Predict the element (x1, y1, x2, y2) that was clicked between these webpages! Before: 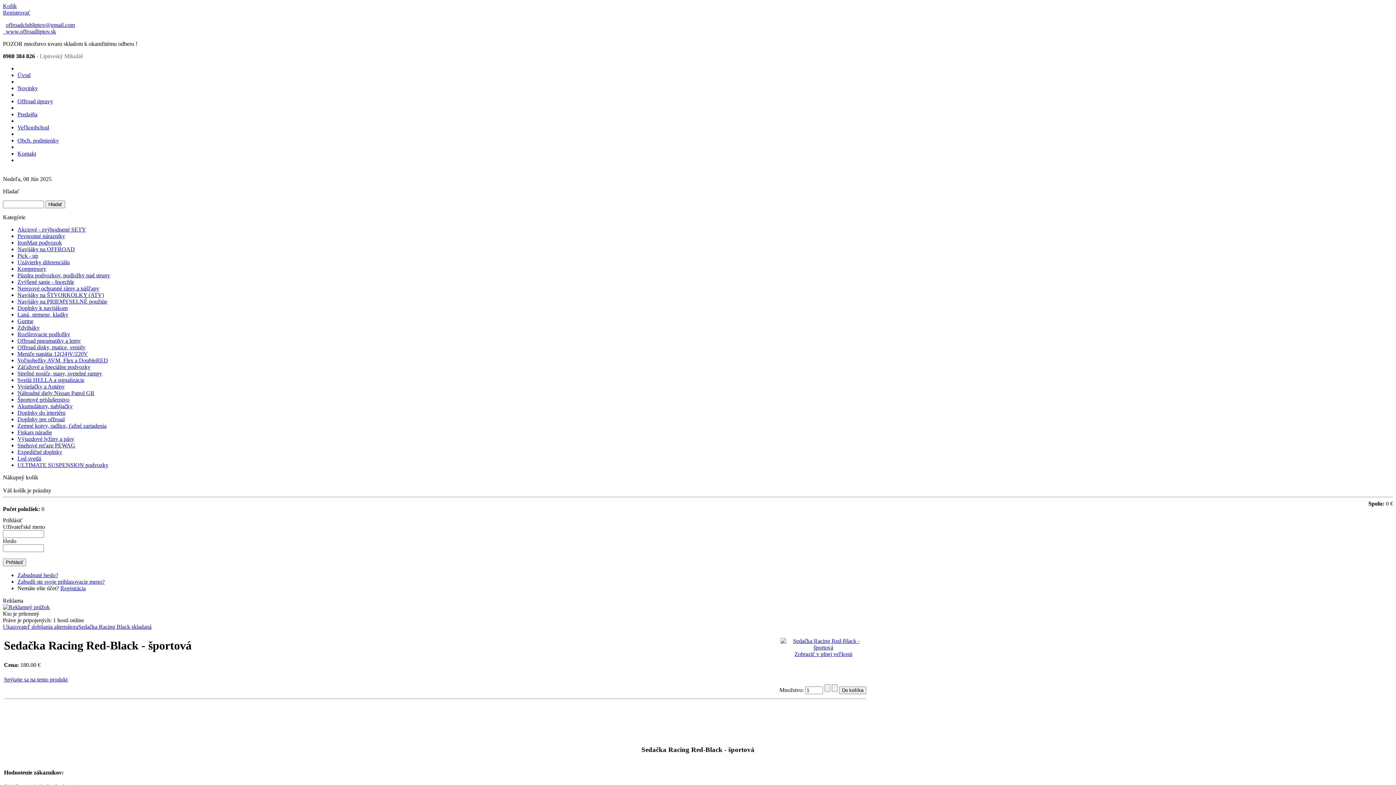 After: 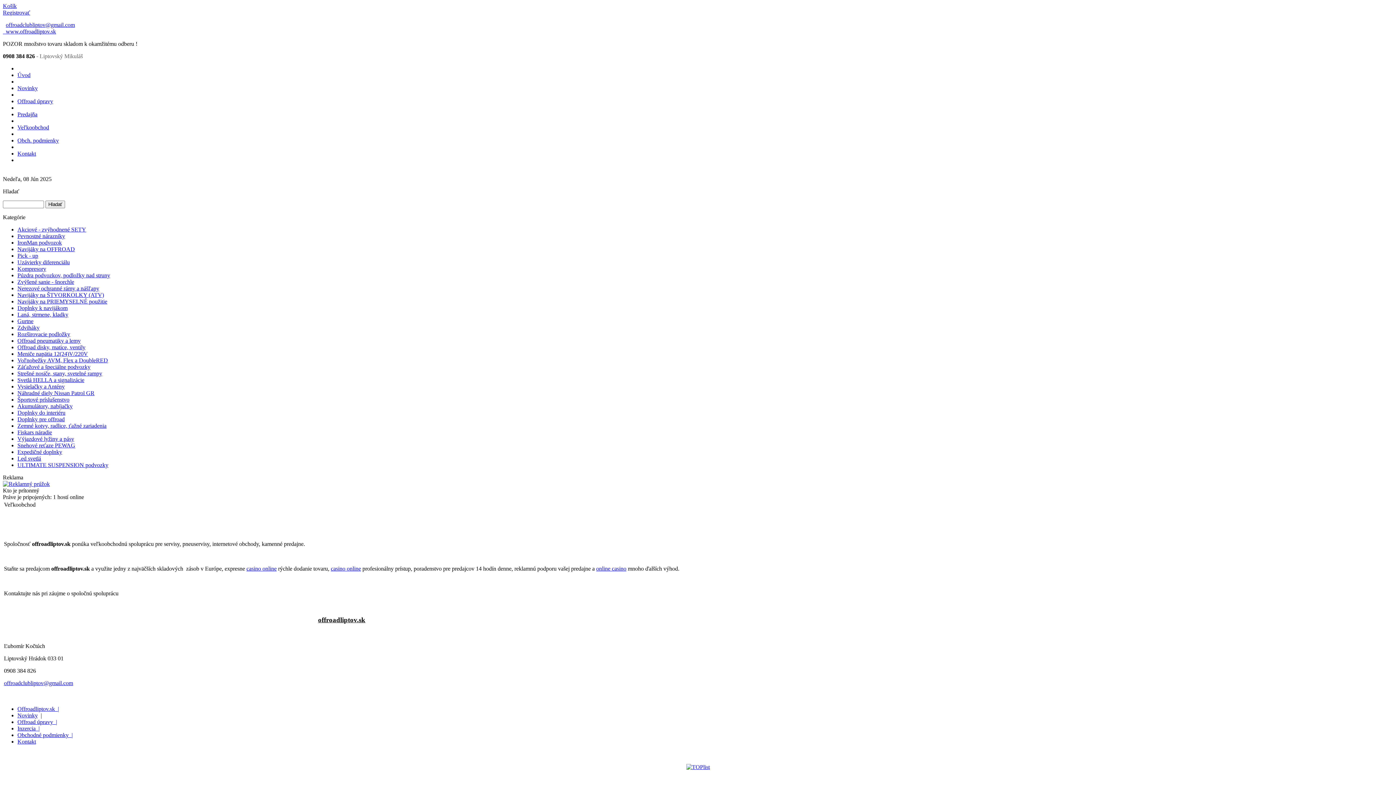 Action: bbox: (17, 124, 49, 130) label: Veľkoobchod